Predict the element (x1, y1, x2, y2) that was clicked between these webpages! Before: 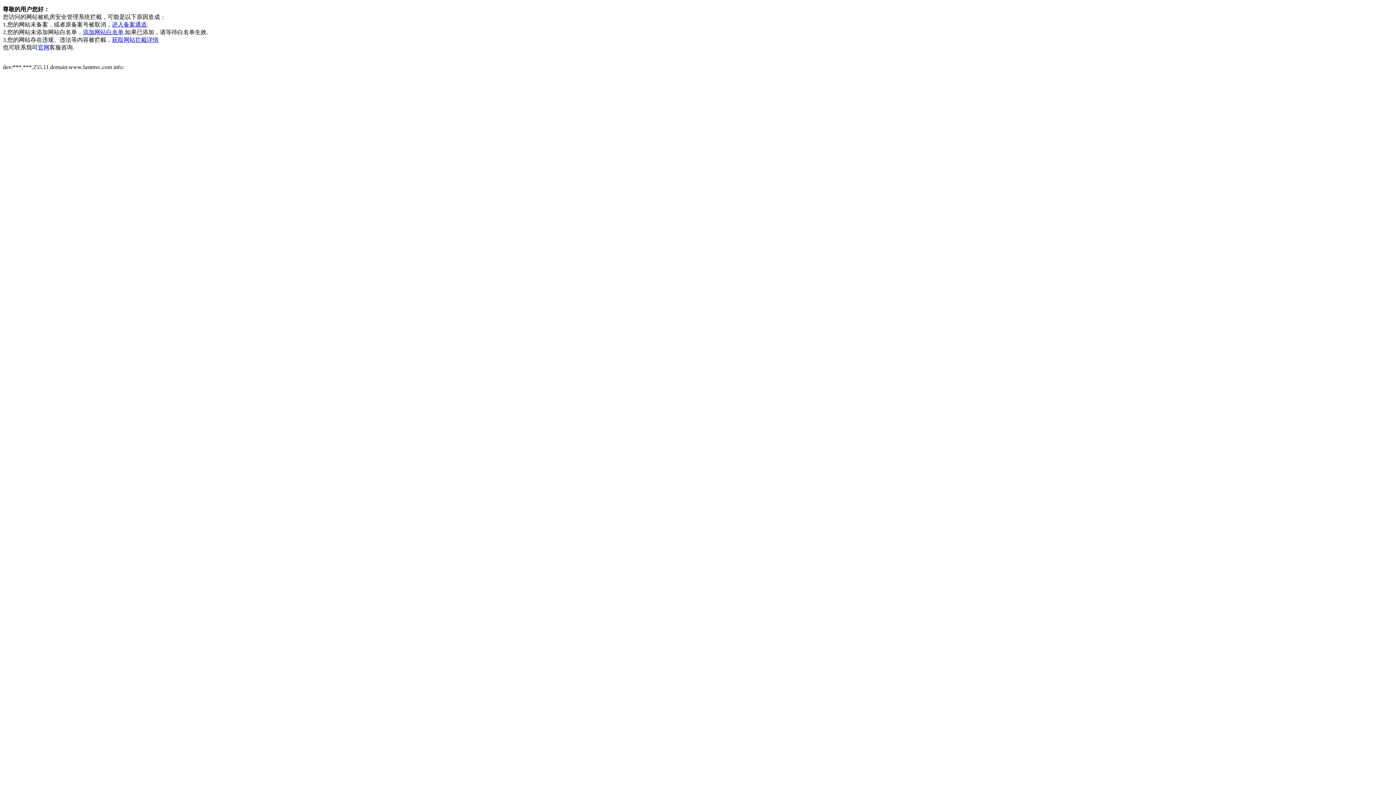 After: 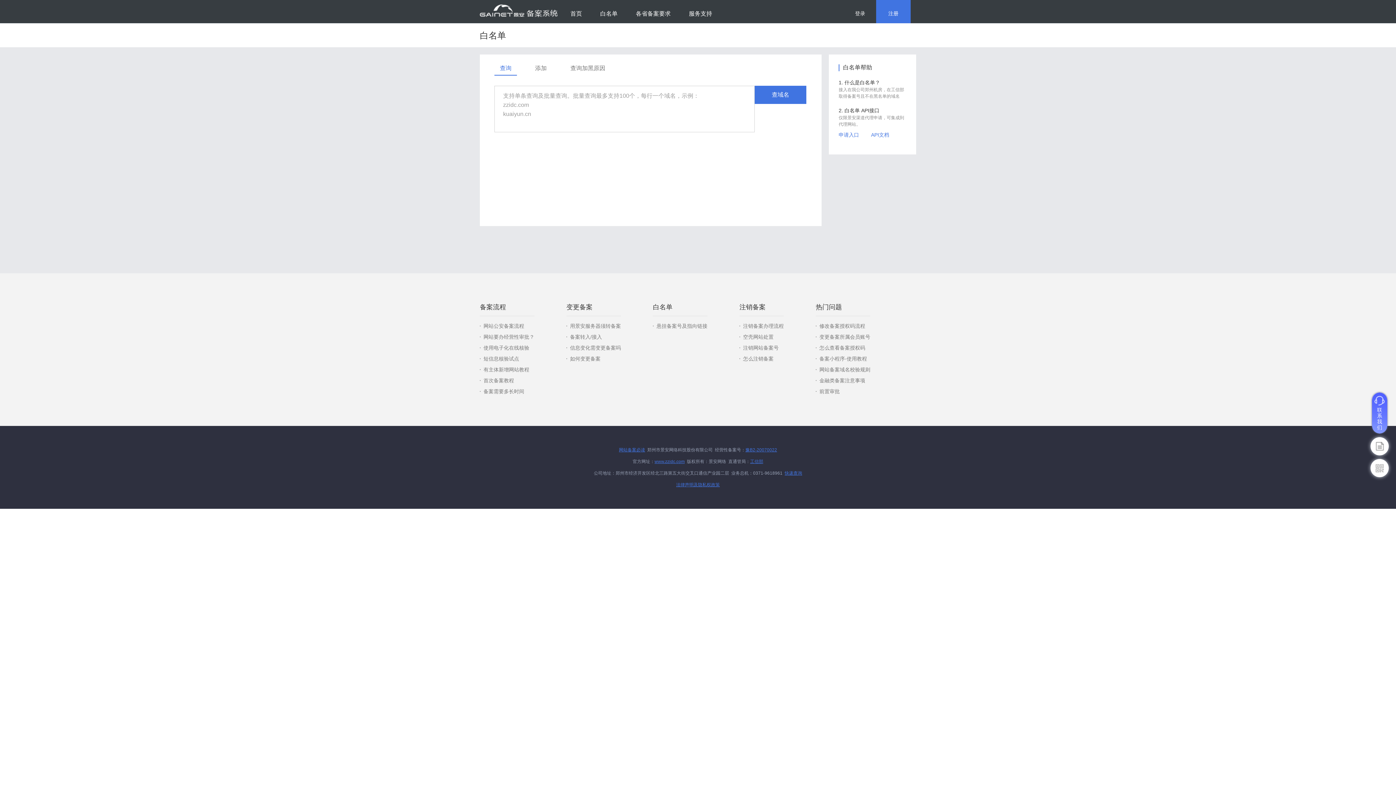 Action: bbox: (82, 29, 123, 35) label: 添加网站白名单